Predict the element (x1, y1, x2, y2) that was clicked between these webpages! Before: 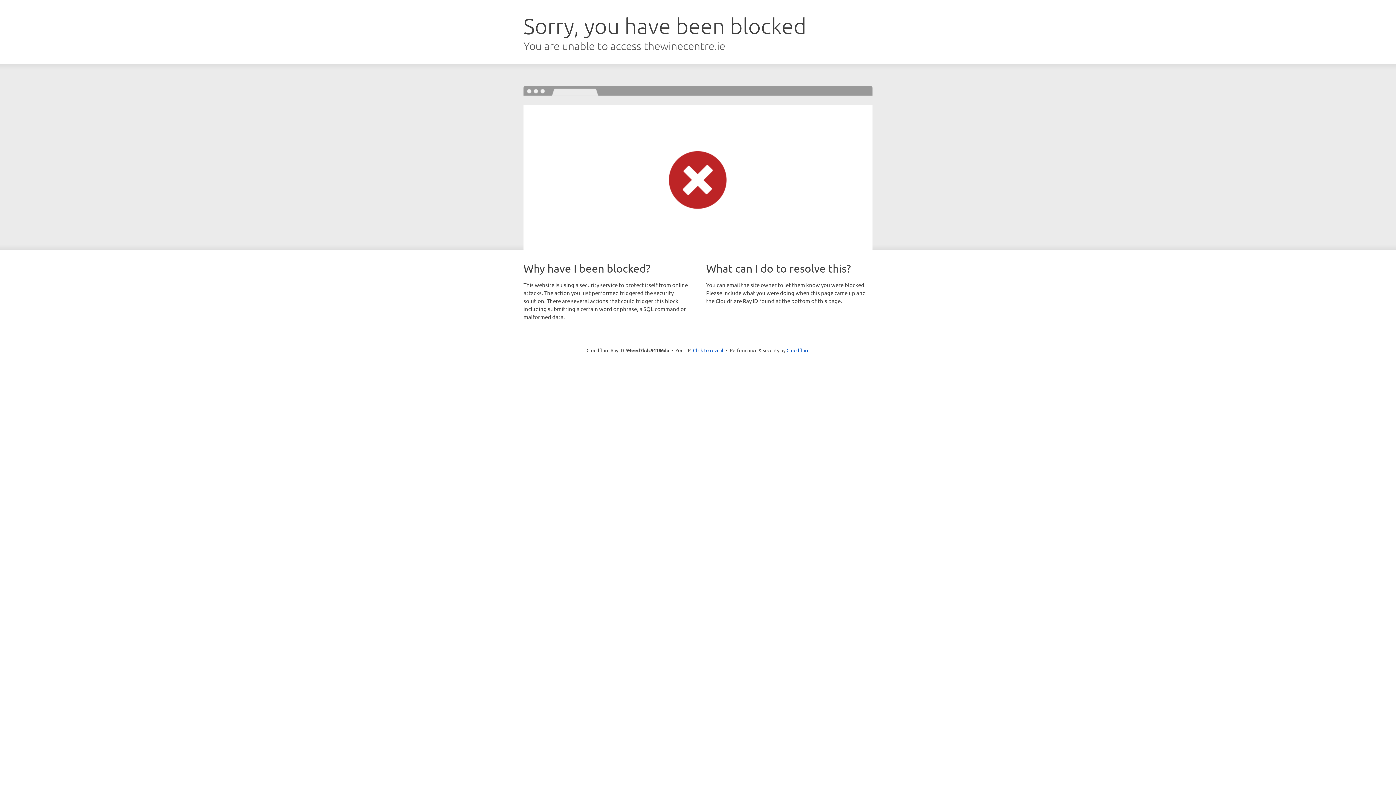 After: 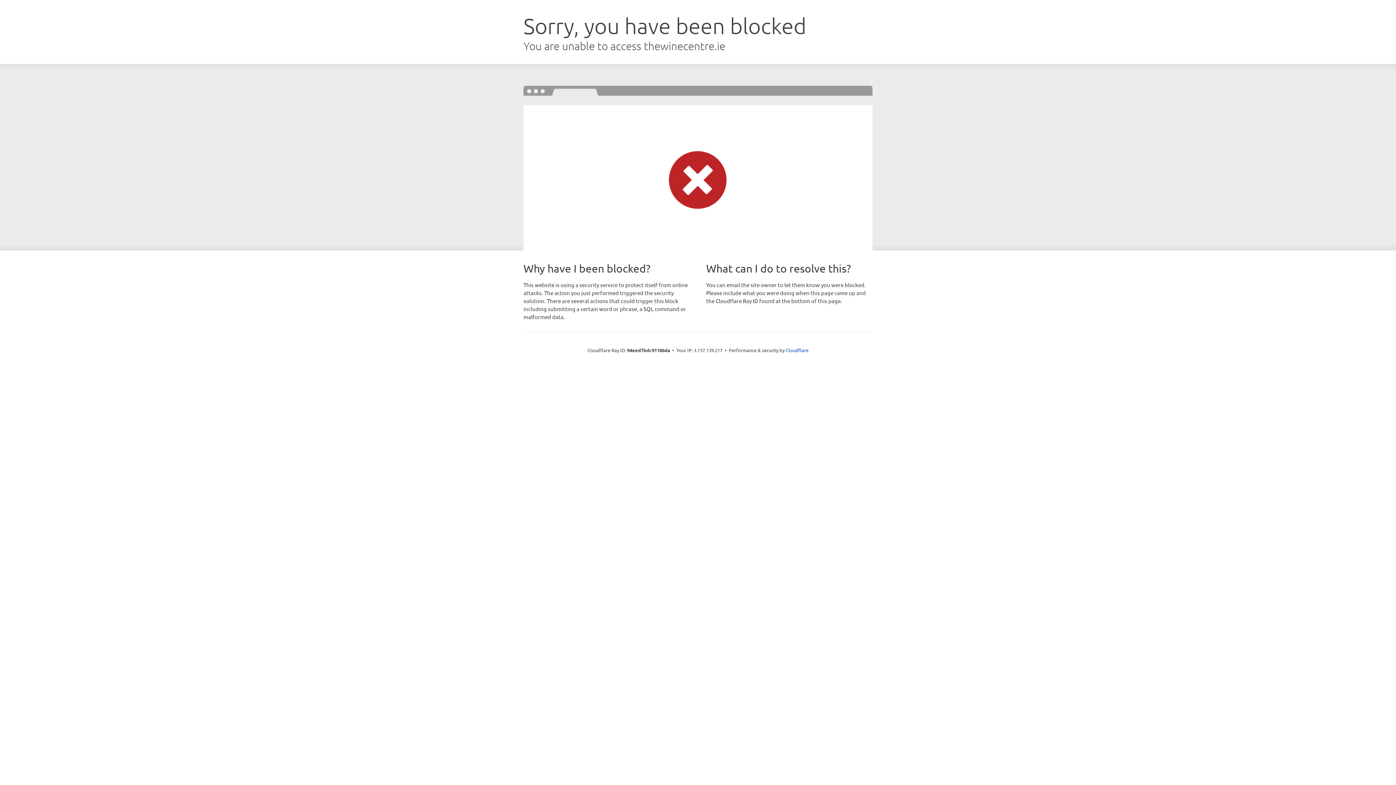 Action: bbox: (693, 346, 723, 353) label: Click to reveal